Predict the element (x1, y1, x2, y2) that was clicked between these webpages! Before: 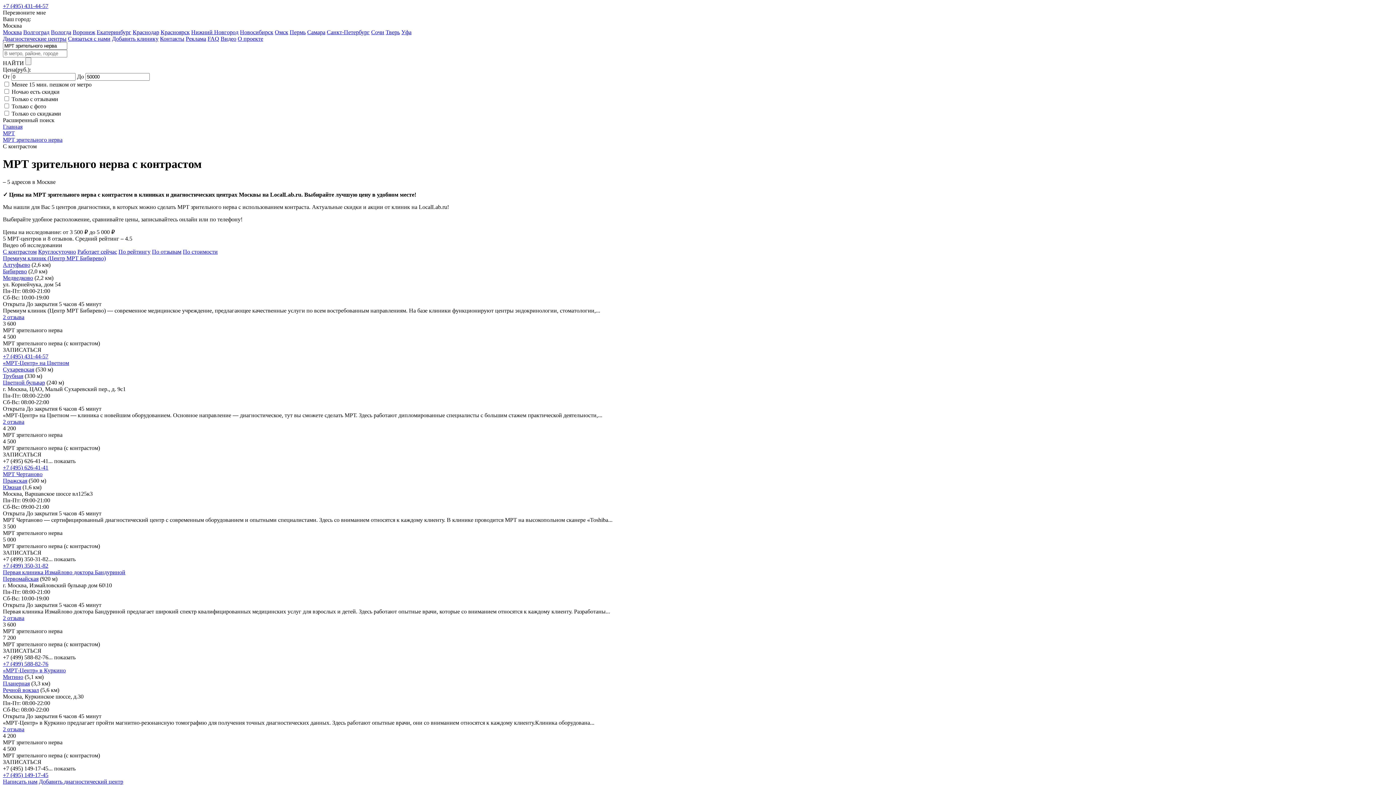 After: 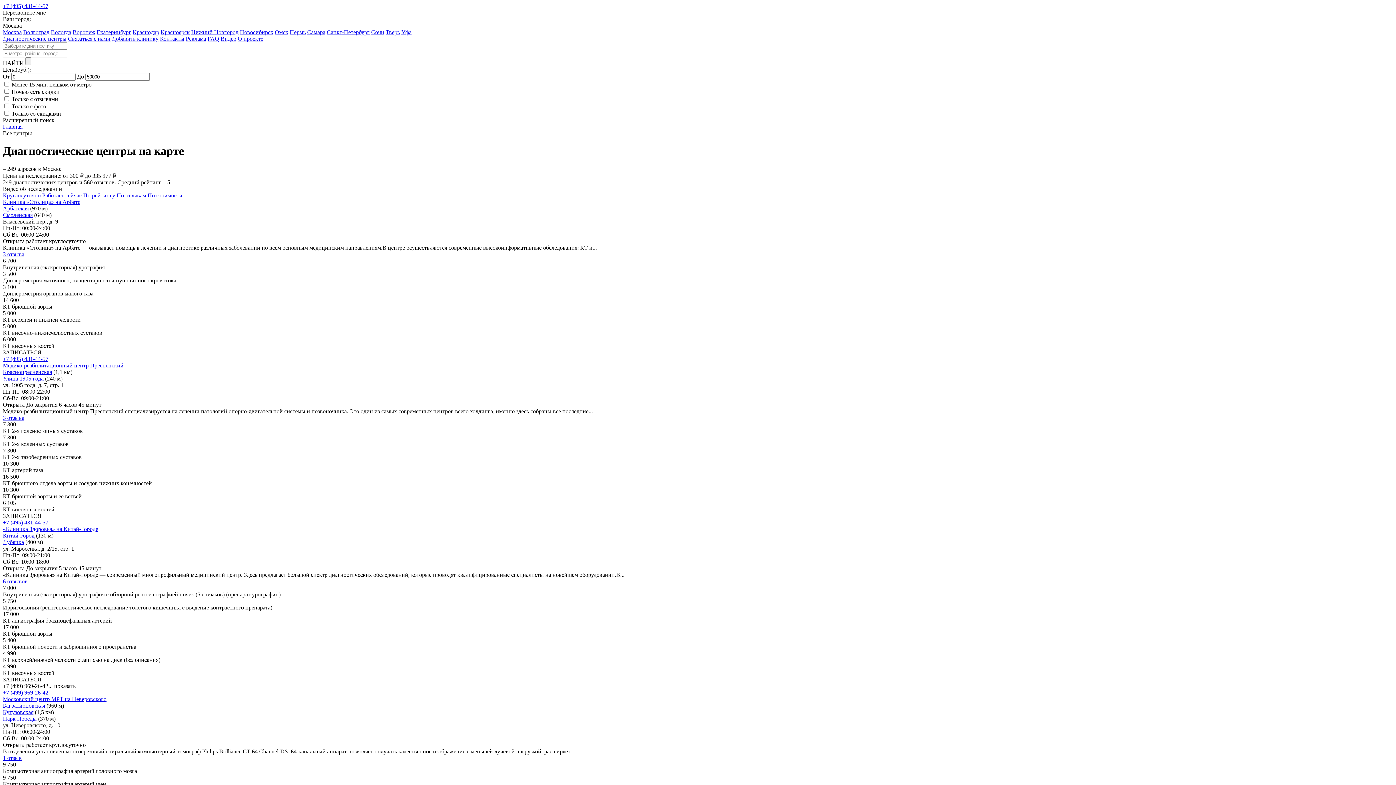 Action: label: Диагностические центры bbox: (2, 35, 66, 41)